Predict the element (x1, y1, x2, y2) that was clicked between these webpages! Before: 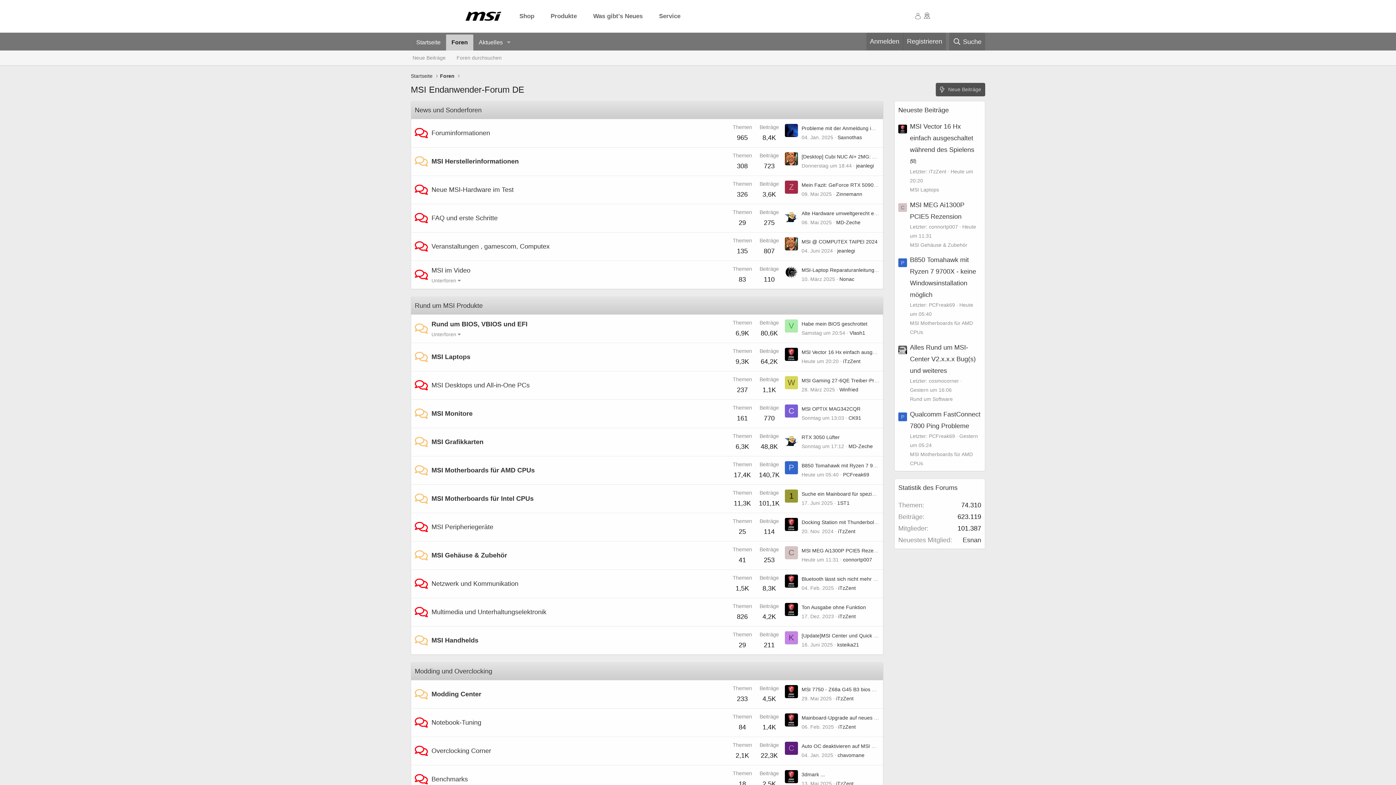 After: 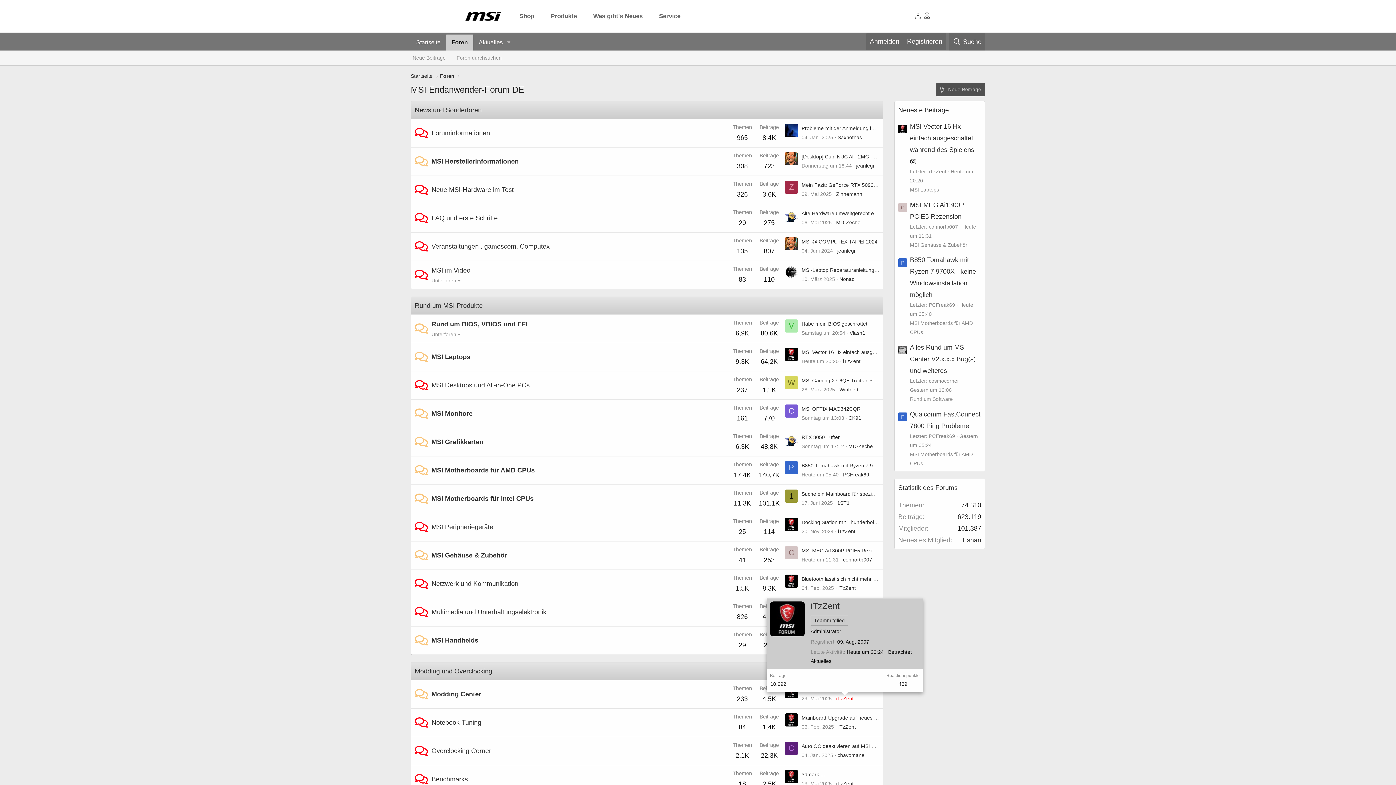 Action: bbox: (836, 696, 853, 701) label: iTzZent